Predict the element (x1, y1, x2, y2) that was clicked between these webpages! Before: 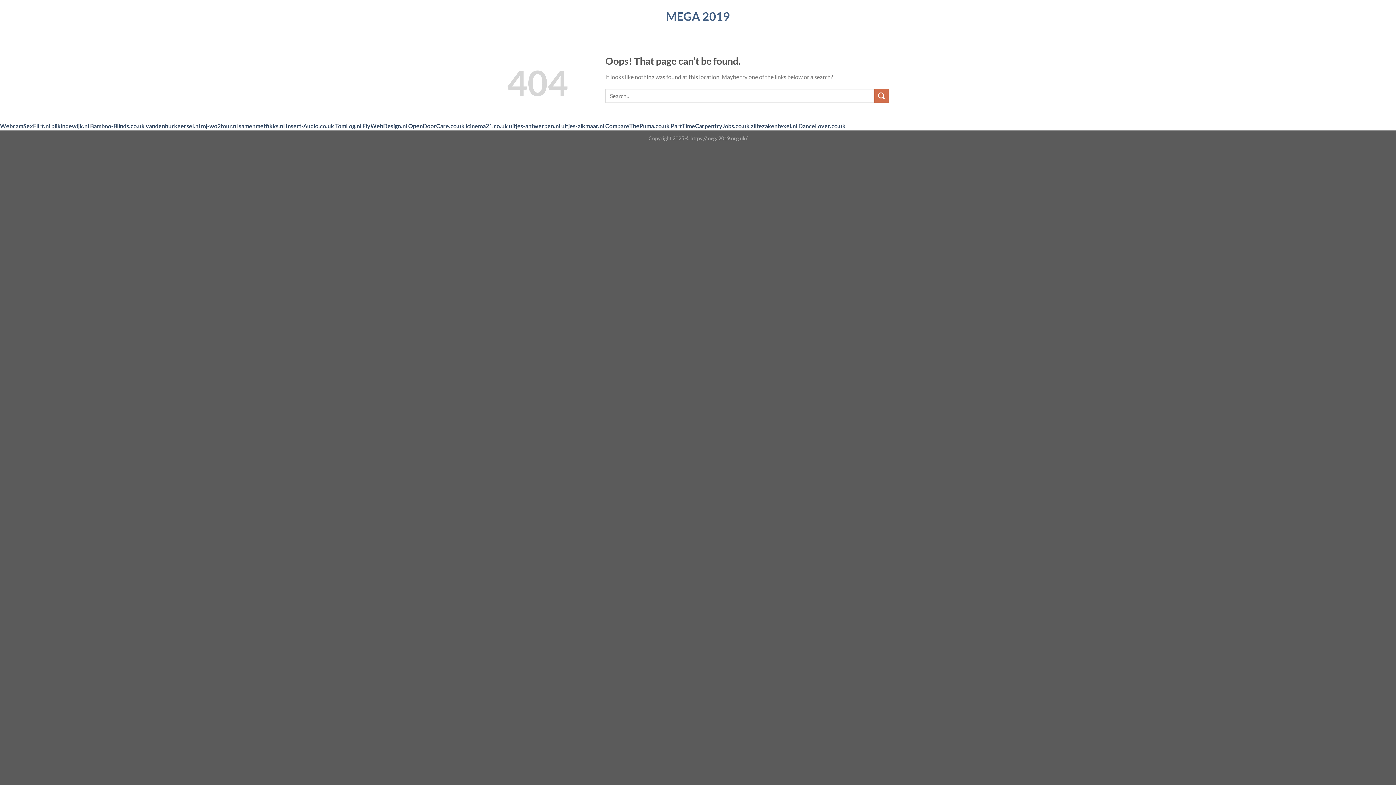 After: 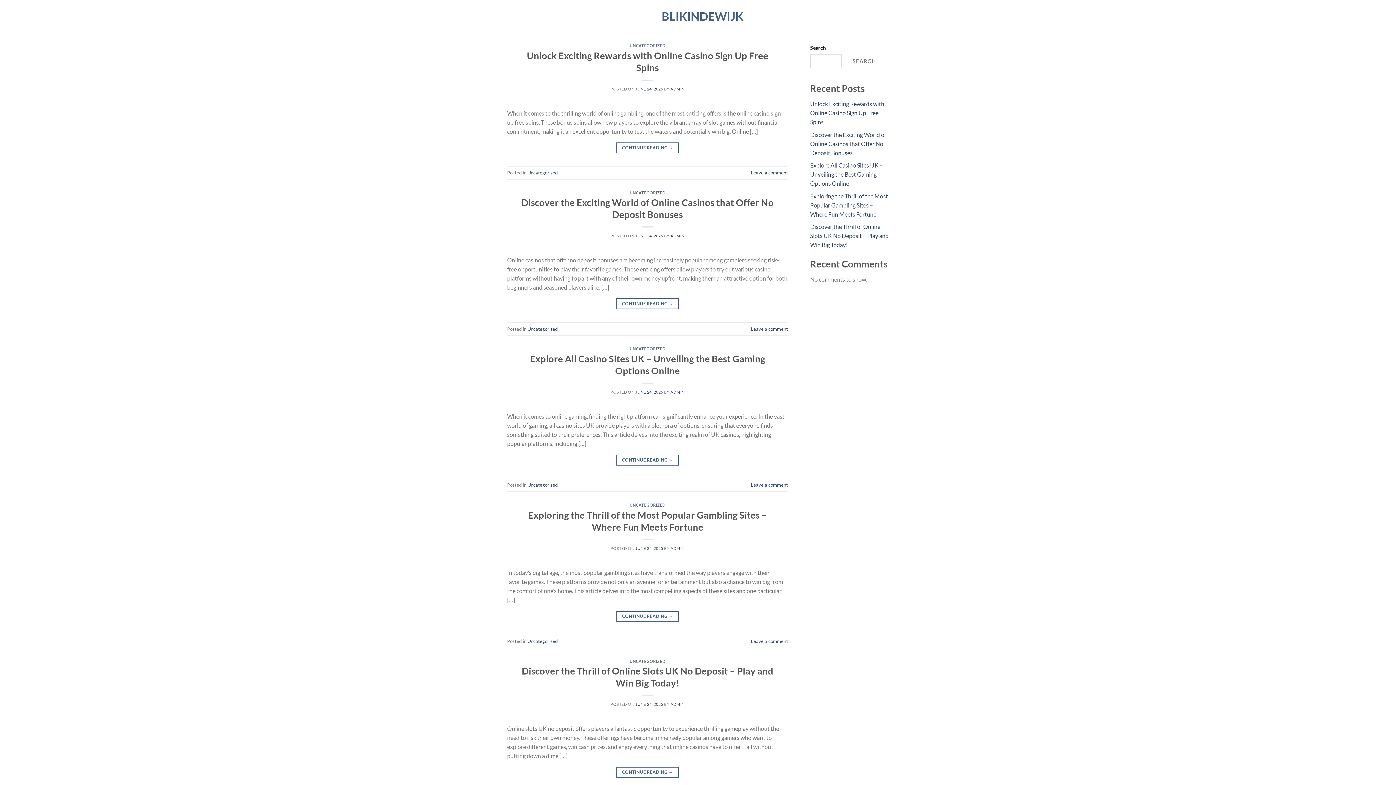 Action: bbox: (51, 122, 89, 129) label: blikindewijk.nl